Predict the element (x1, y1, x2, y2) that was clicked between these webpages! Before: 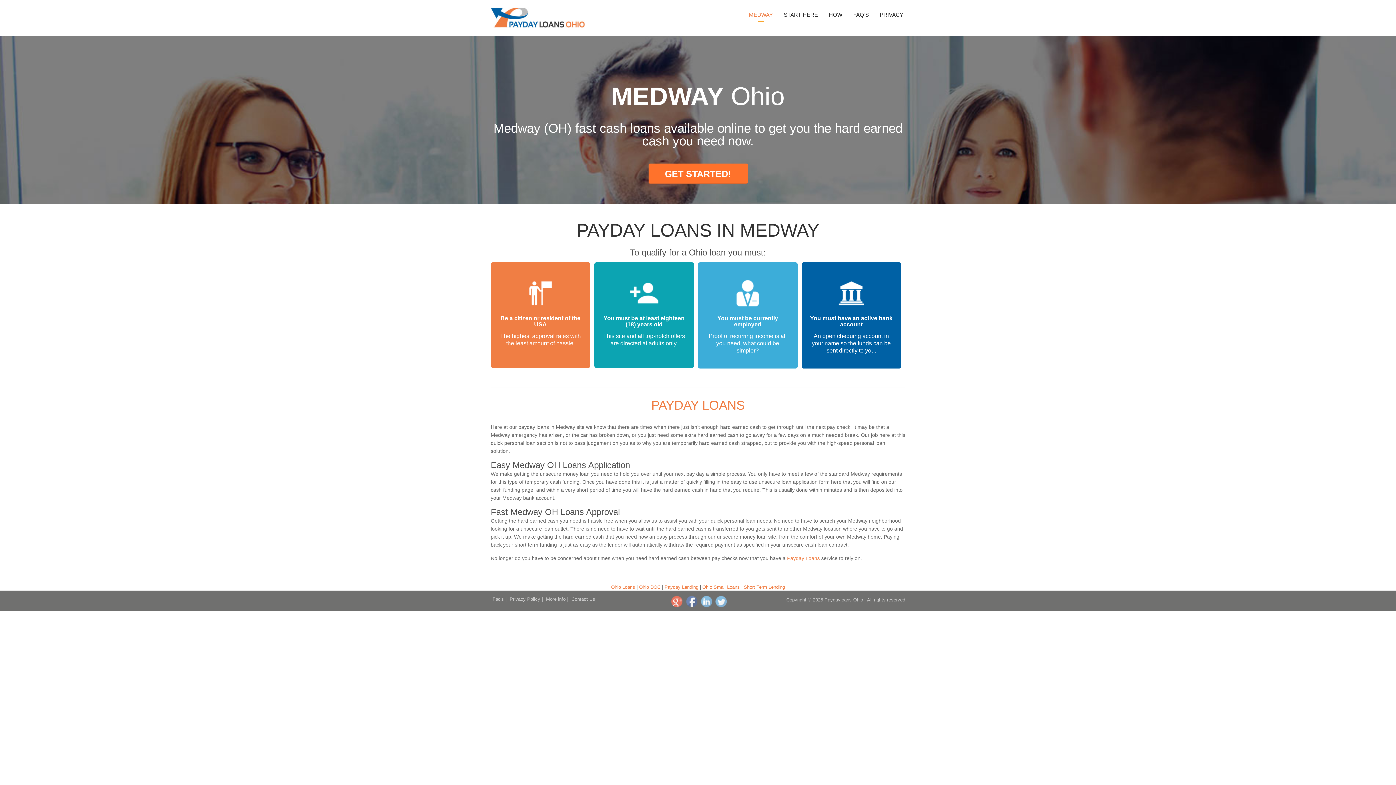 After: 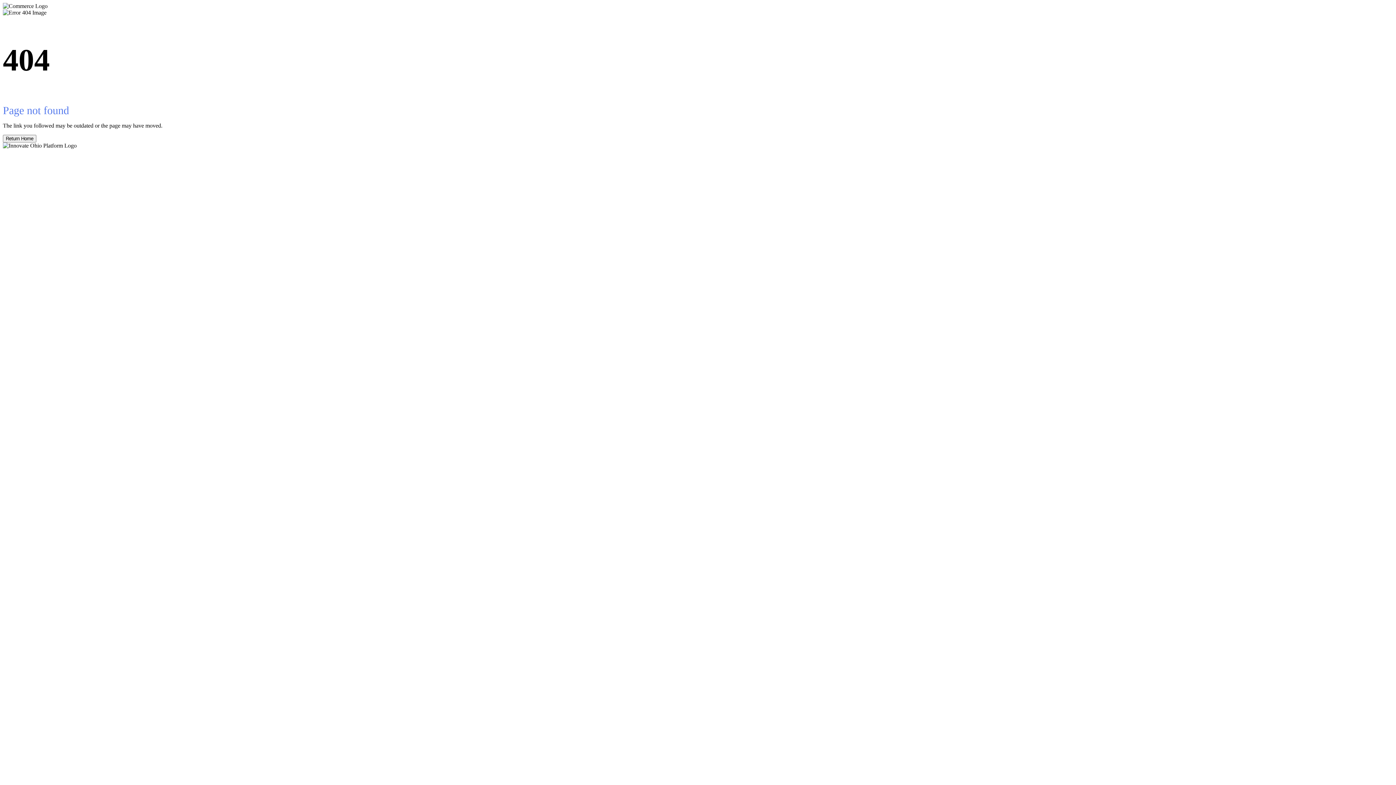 Action: label: Ohio DOC bbox: (639, 584, 660, 590)